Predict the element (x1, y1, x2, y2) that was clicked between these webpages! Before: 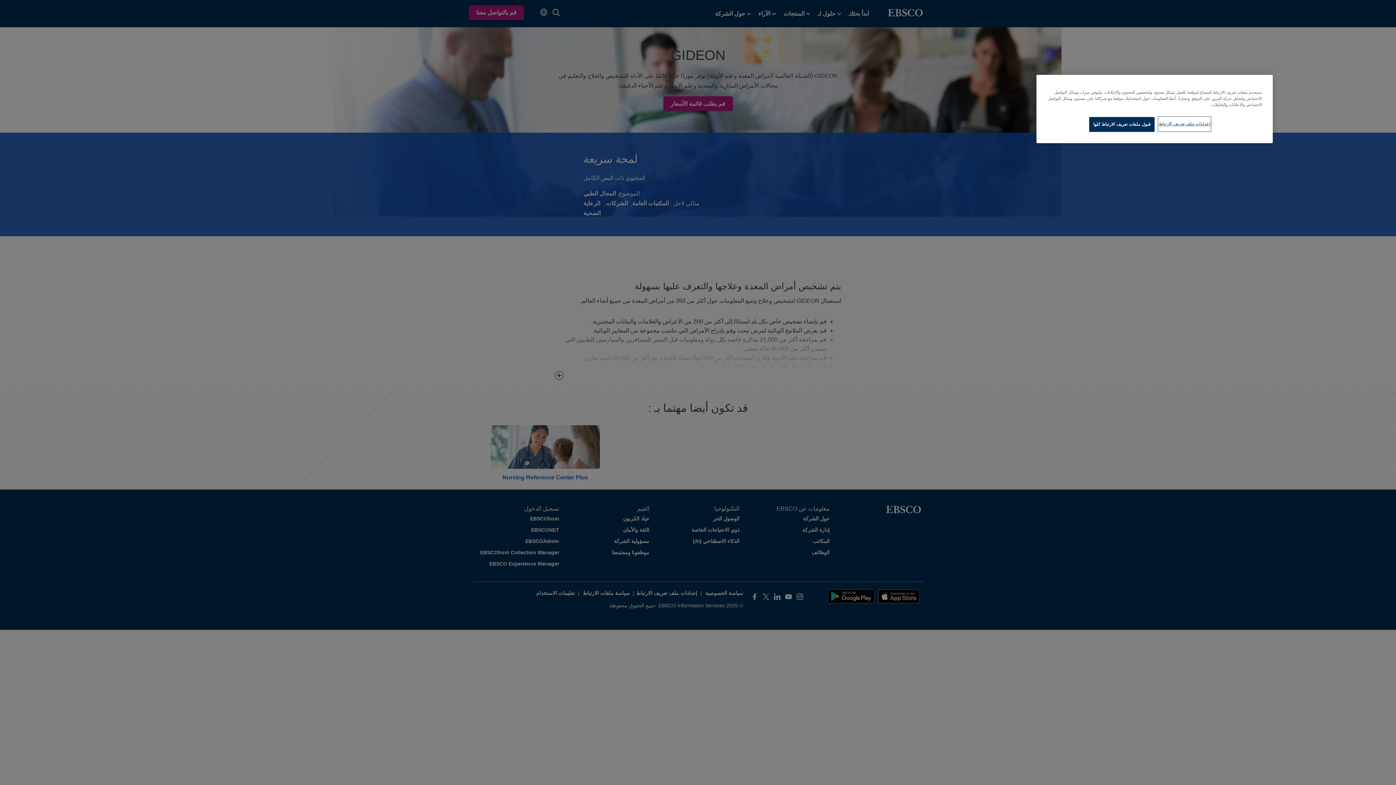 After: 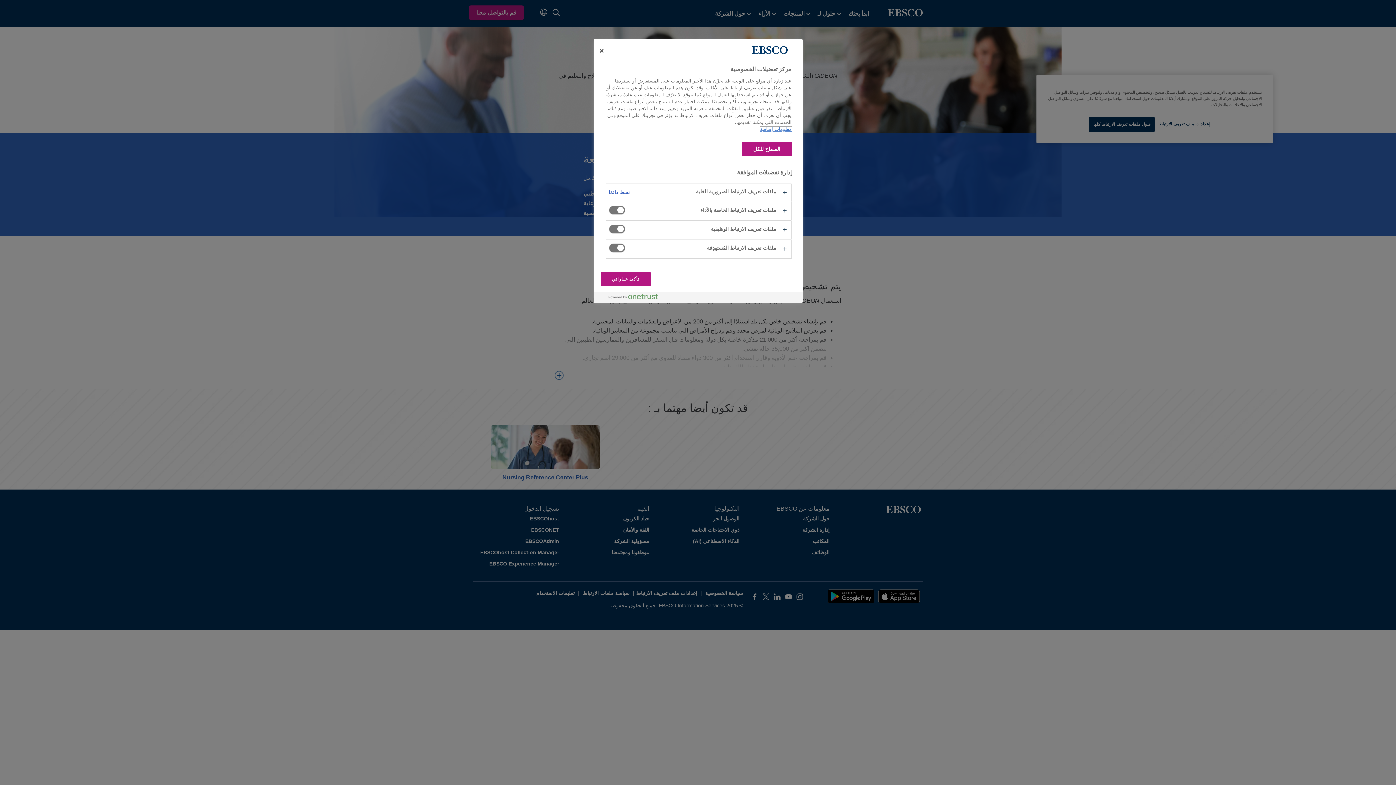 Action: bbox: (1159, 117, 1210, 131) label: إعدادات ملف تعريف الارتباط